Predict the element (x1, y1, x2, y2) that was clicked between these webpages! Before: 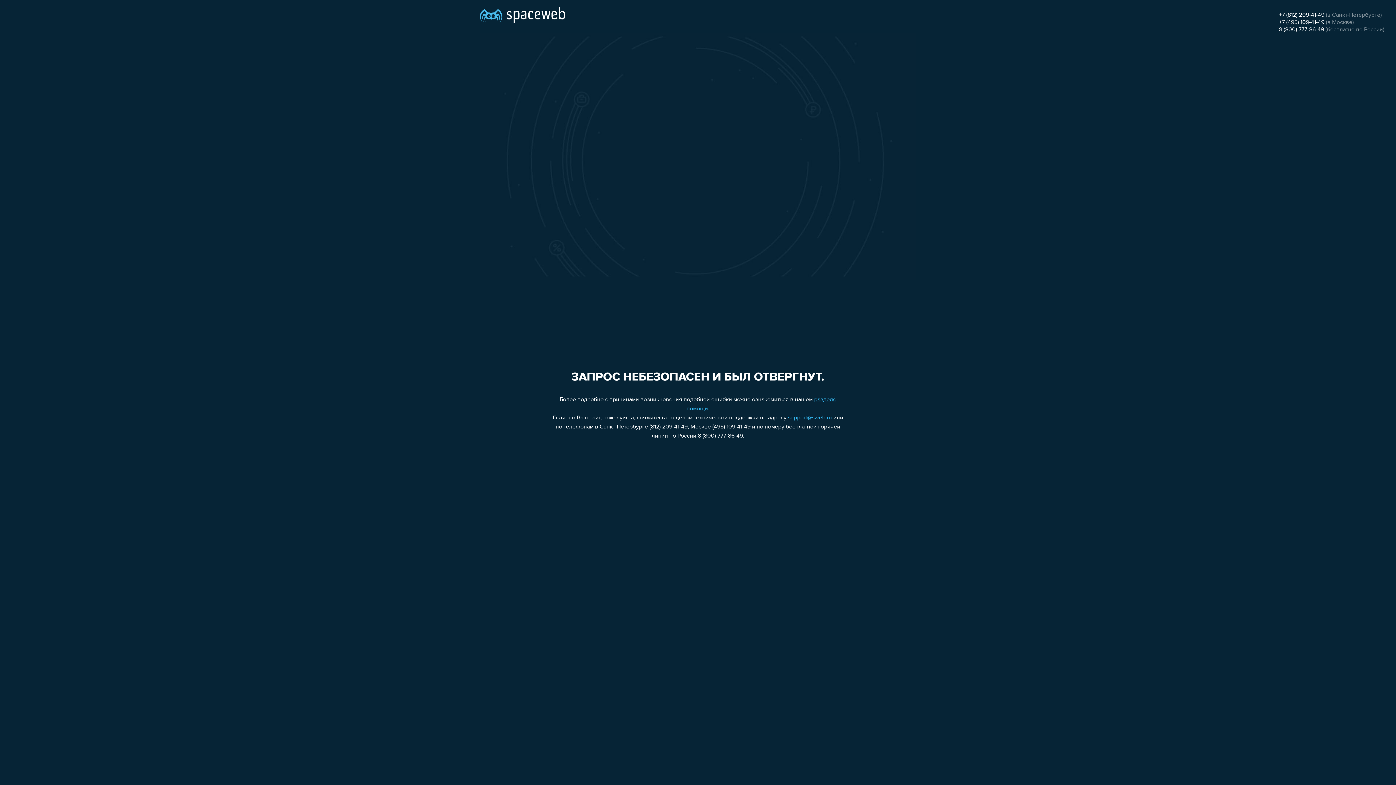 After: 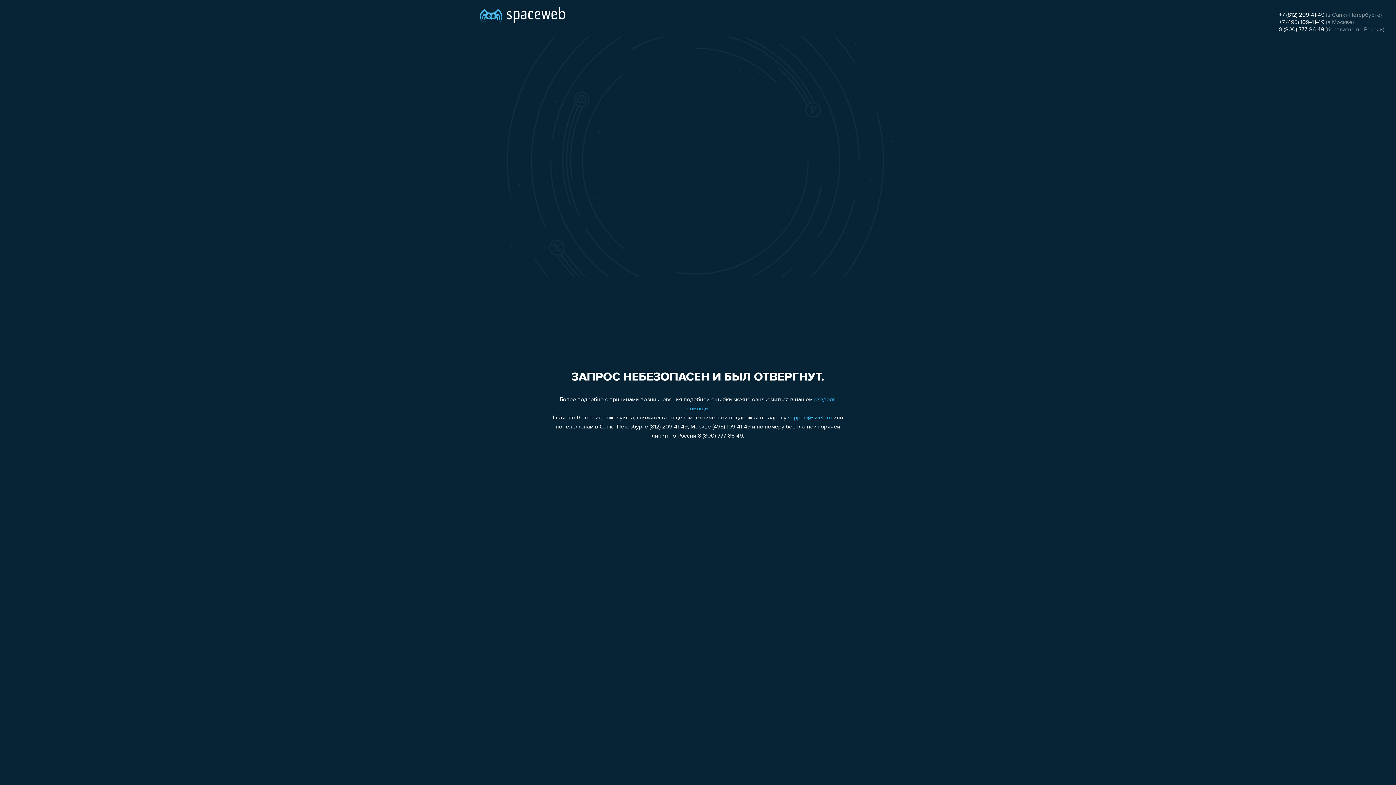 Action: bbox: (788, 415, 832, 421) label: support@sweb.ru